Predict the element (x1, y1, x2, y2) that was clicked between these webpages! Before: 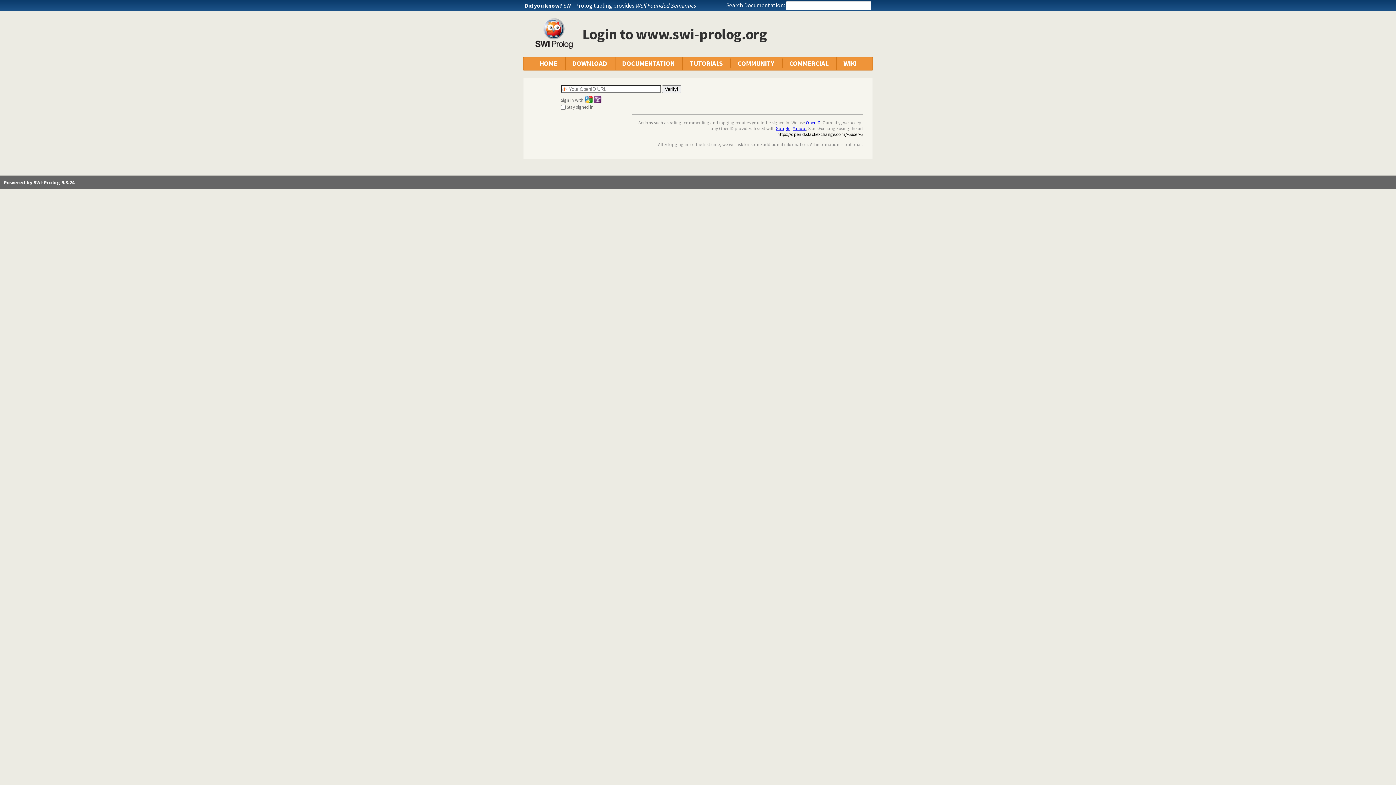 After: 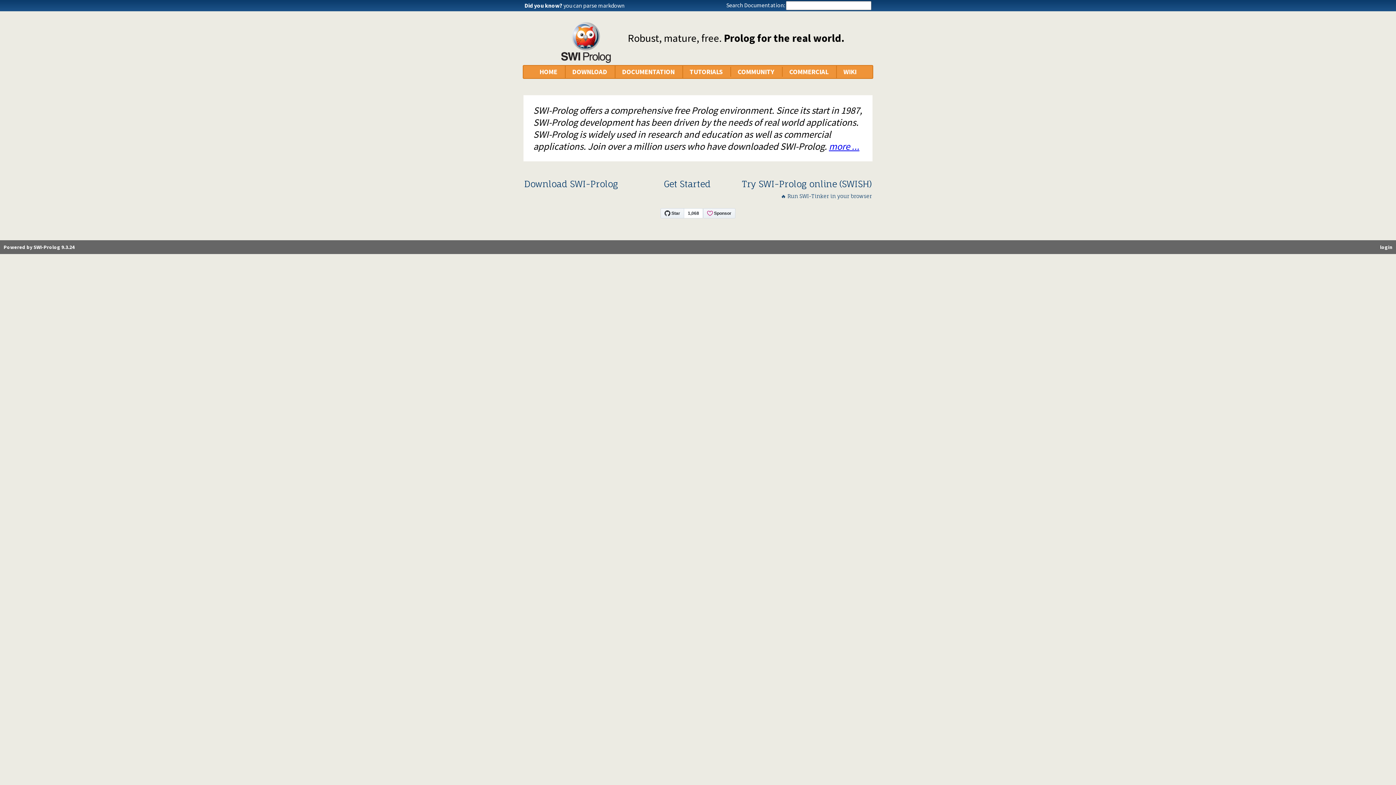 Action: bbox: (535, 42, 572, 50)